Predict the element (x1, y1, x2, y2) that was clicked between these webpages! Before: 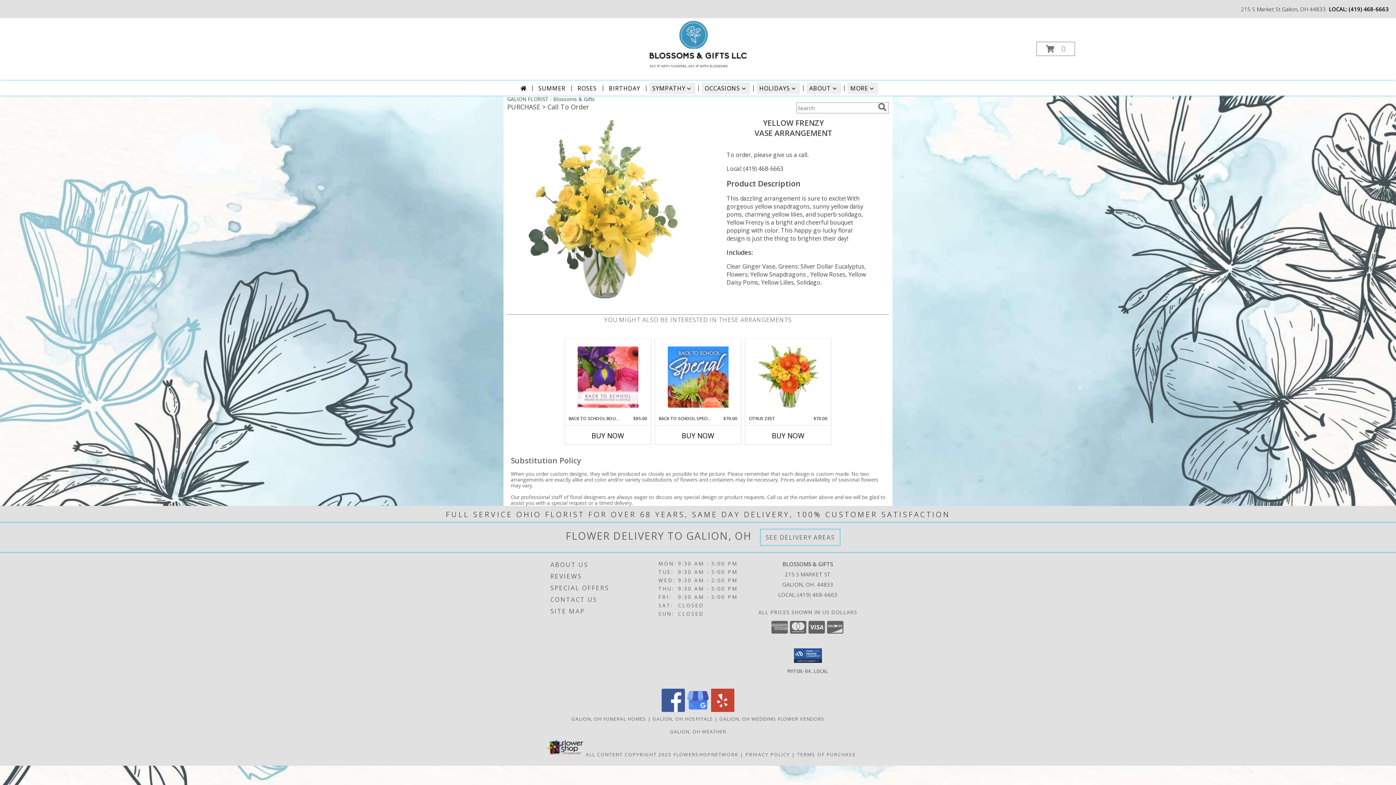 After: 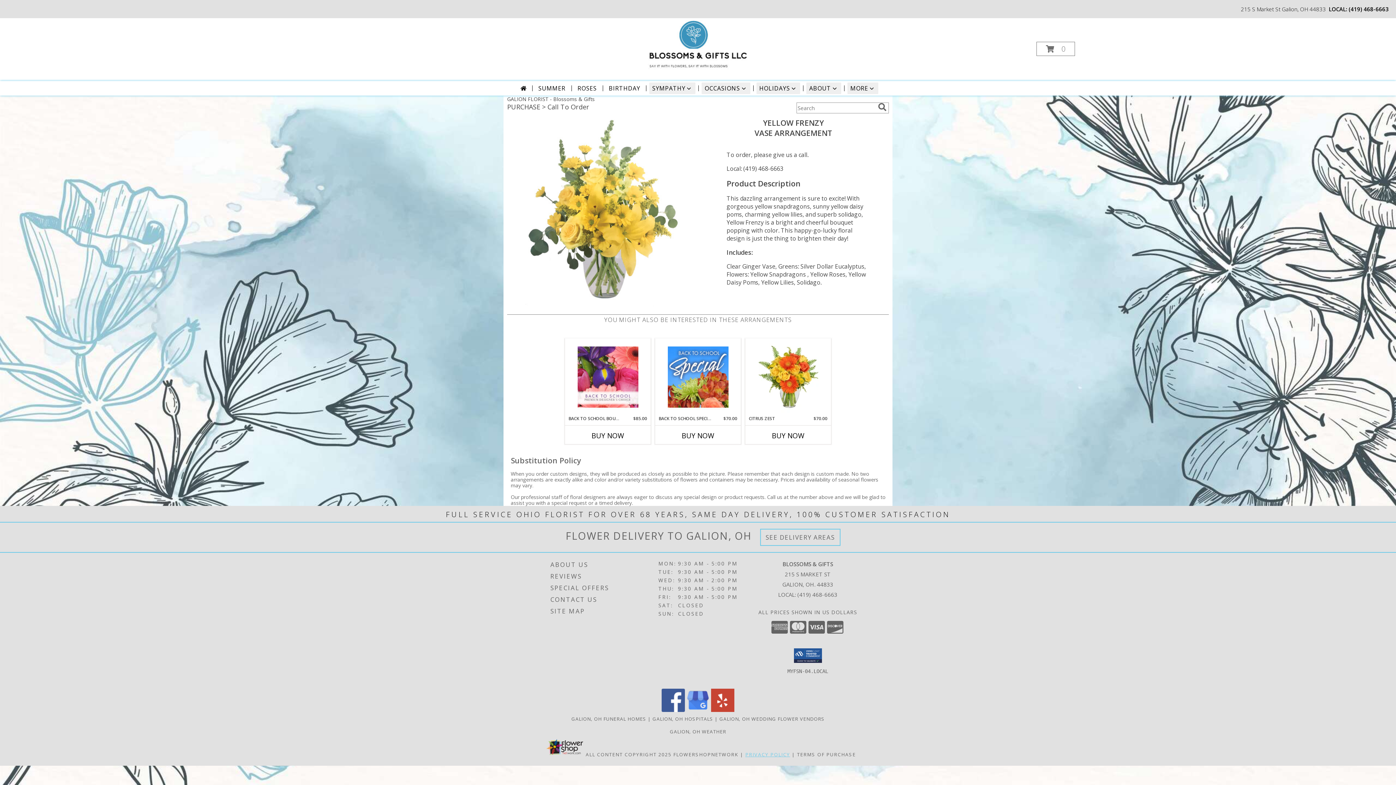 Action: label: Open Privacy Policy in new window bbox: (745, 751, 790, 758)